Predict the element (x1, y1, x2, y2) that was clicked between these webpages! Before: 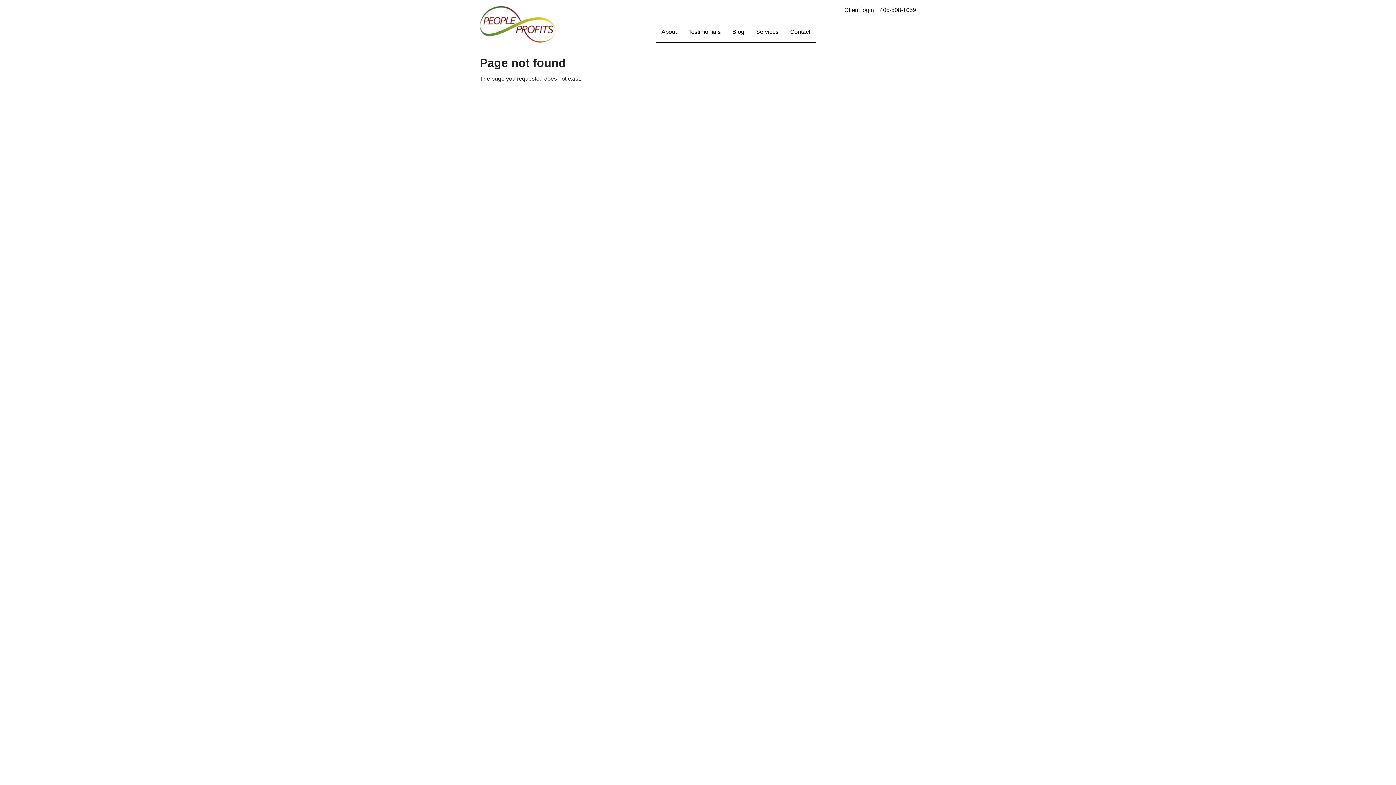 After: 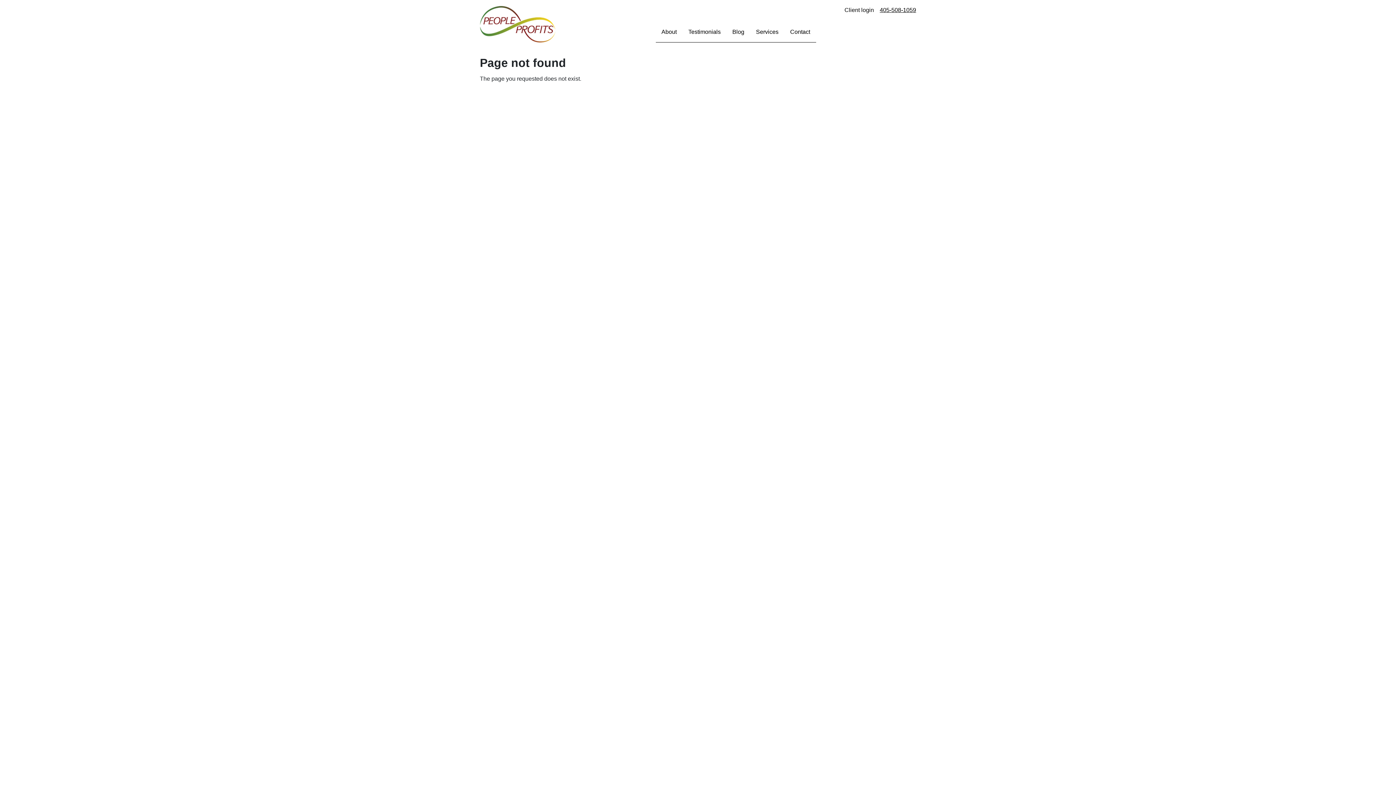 Action: label: 405-508-1059 bbox: (880, 6, 916, 13)